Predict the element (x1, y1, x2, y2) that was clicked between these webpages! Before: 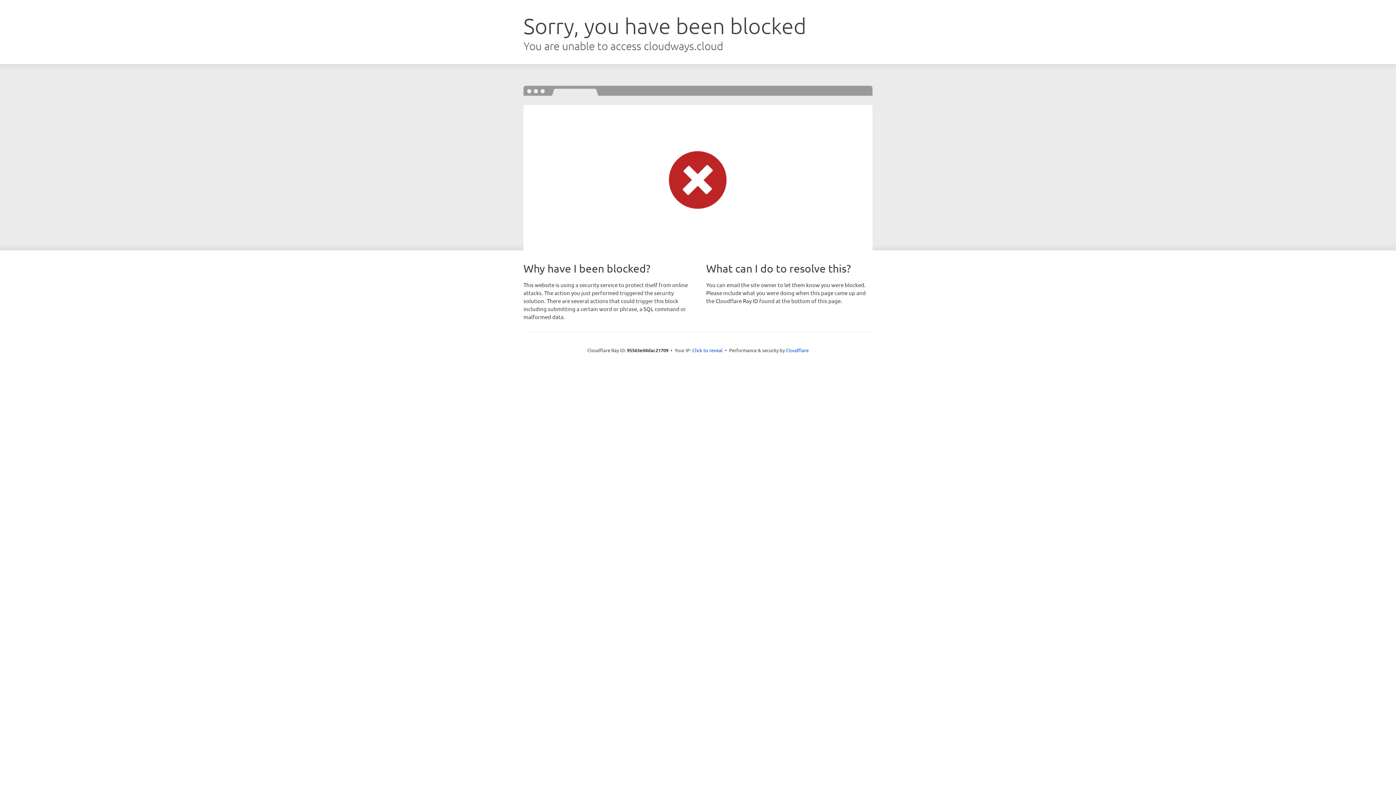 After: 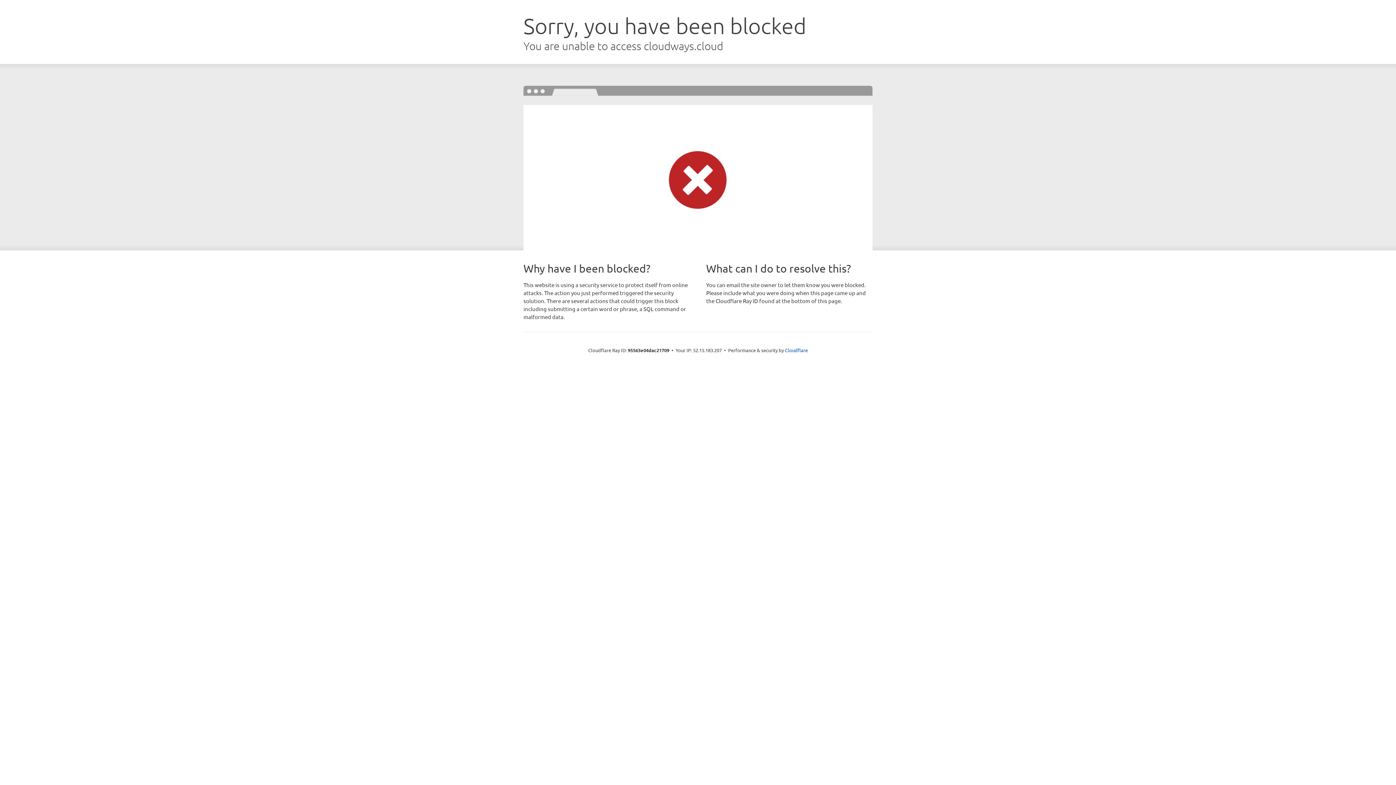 Action: label: Click to reveal bbox: (692, 346, 722, 353)